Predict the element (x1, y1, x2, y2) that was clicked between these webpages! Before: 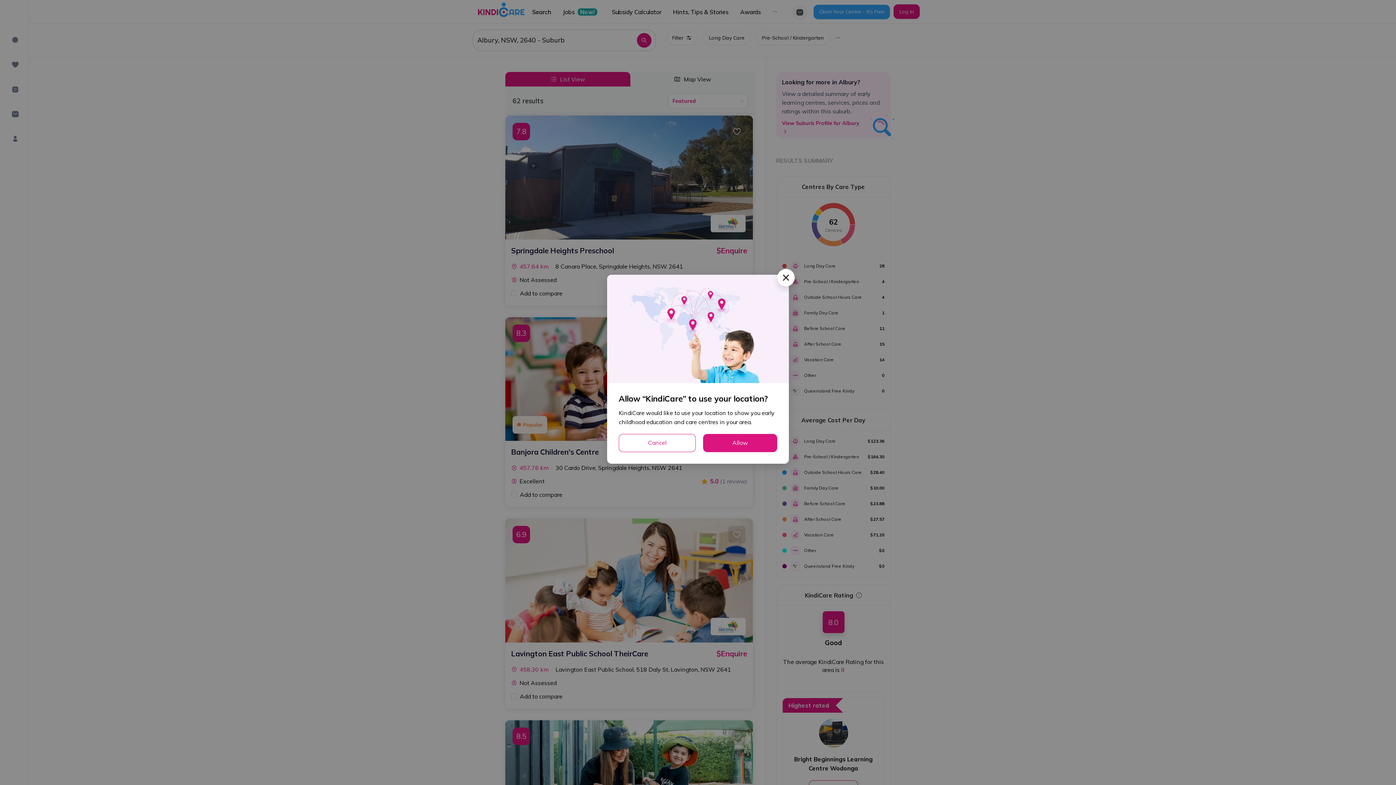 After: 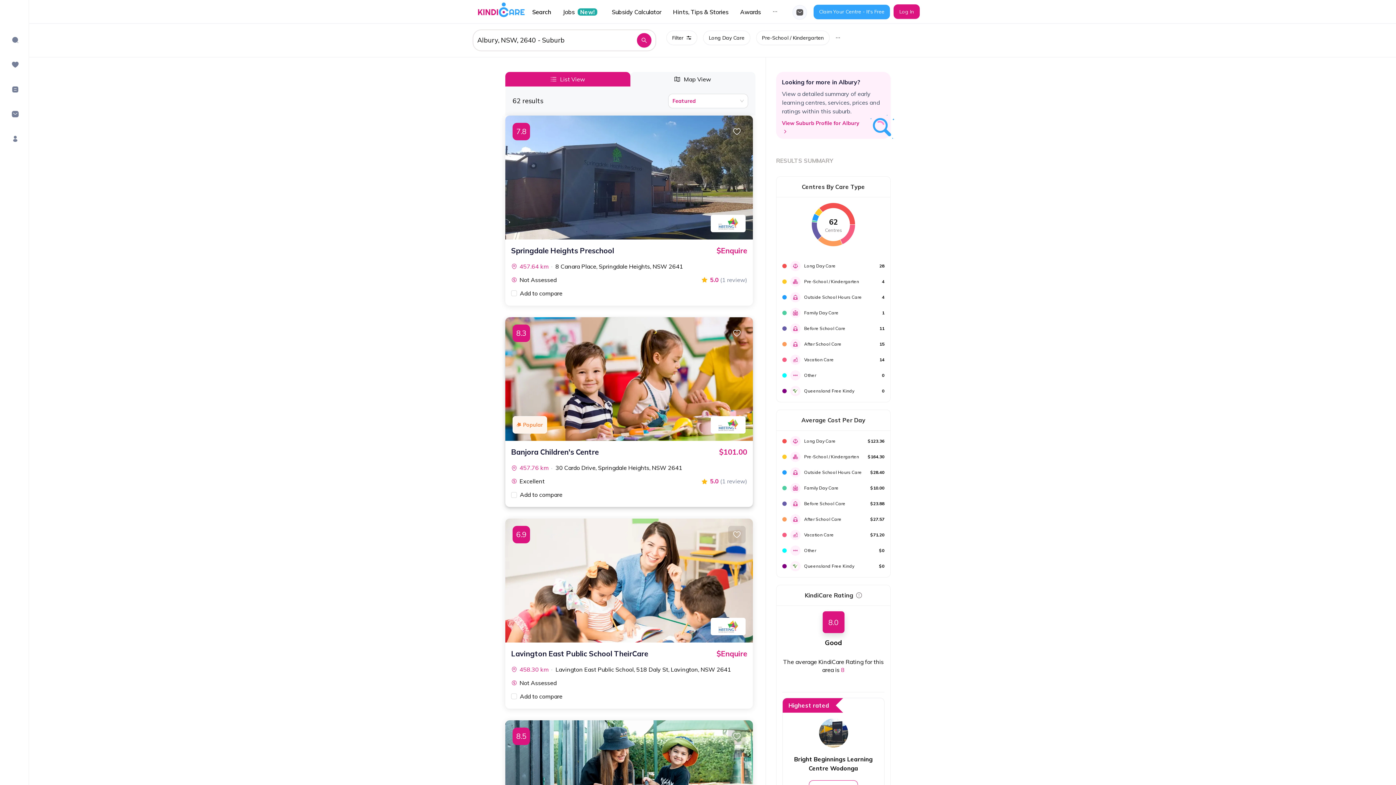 Action: label: Allow bbox: (703, 434, 777, 452)